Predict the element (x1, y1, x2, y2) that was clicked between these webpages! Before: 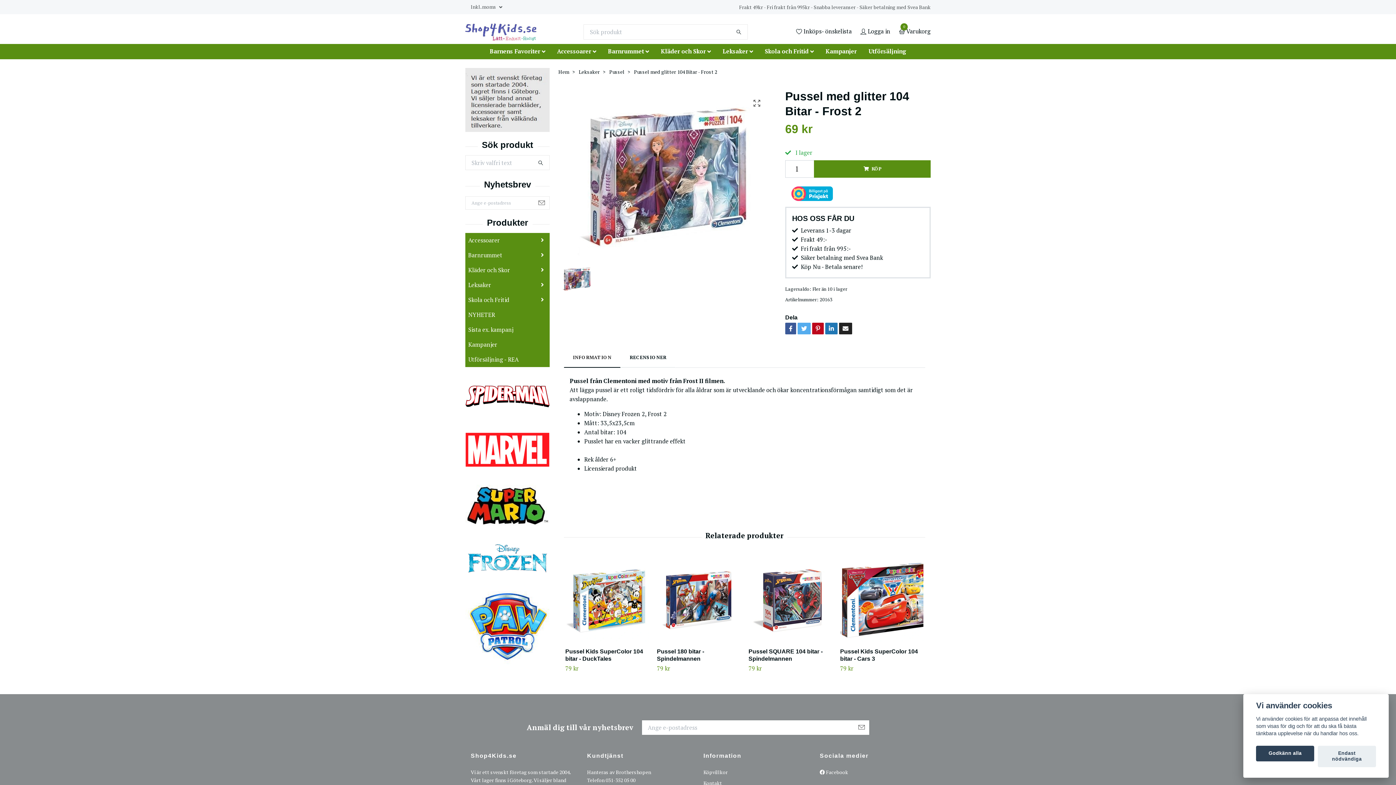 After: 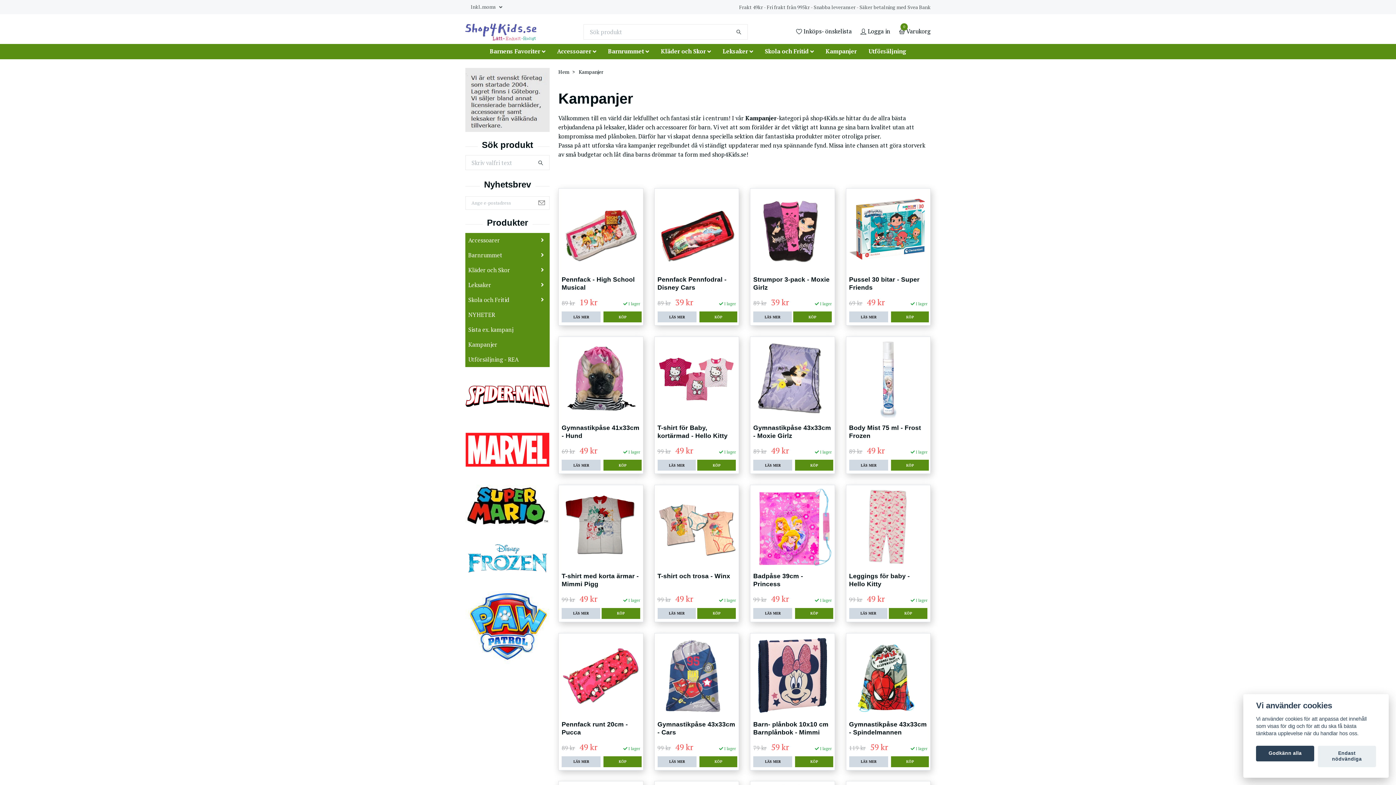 Action: bbox: (465, 340, 549, 349) label: Kampanjer